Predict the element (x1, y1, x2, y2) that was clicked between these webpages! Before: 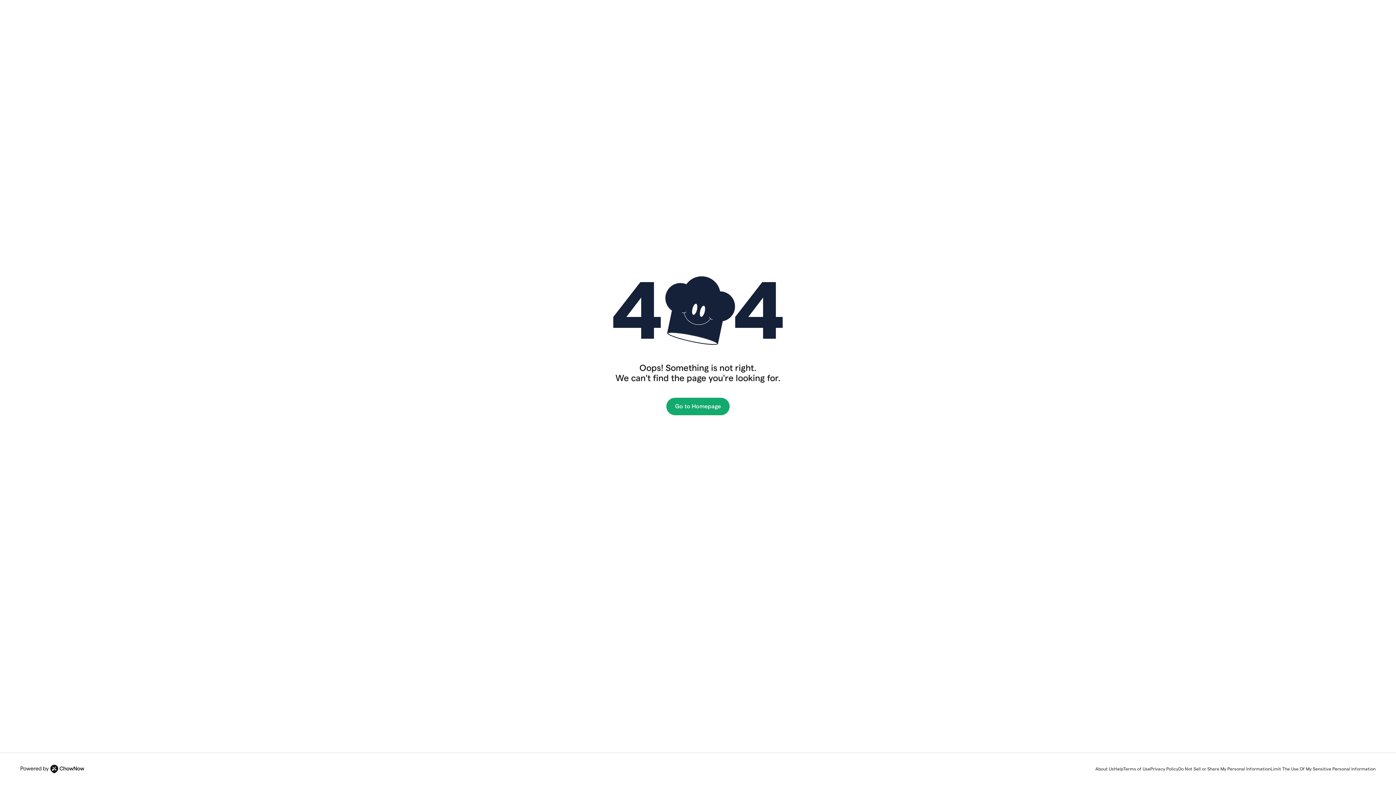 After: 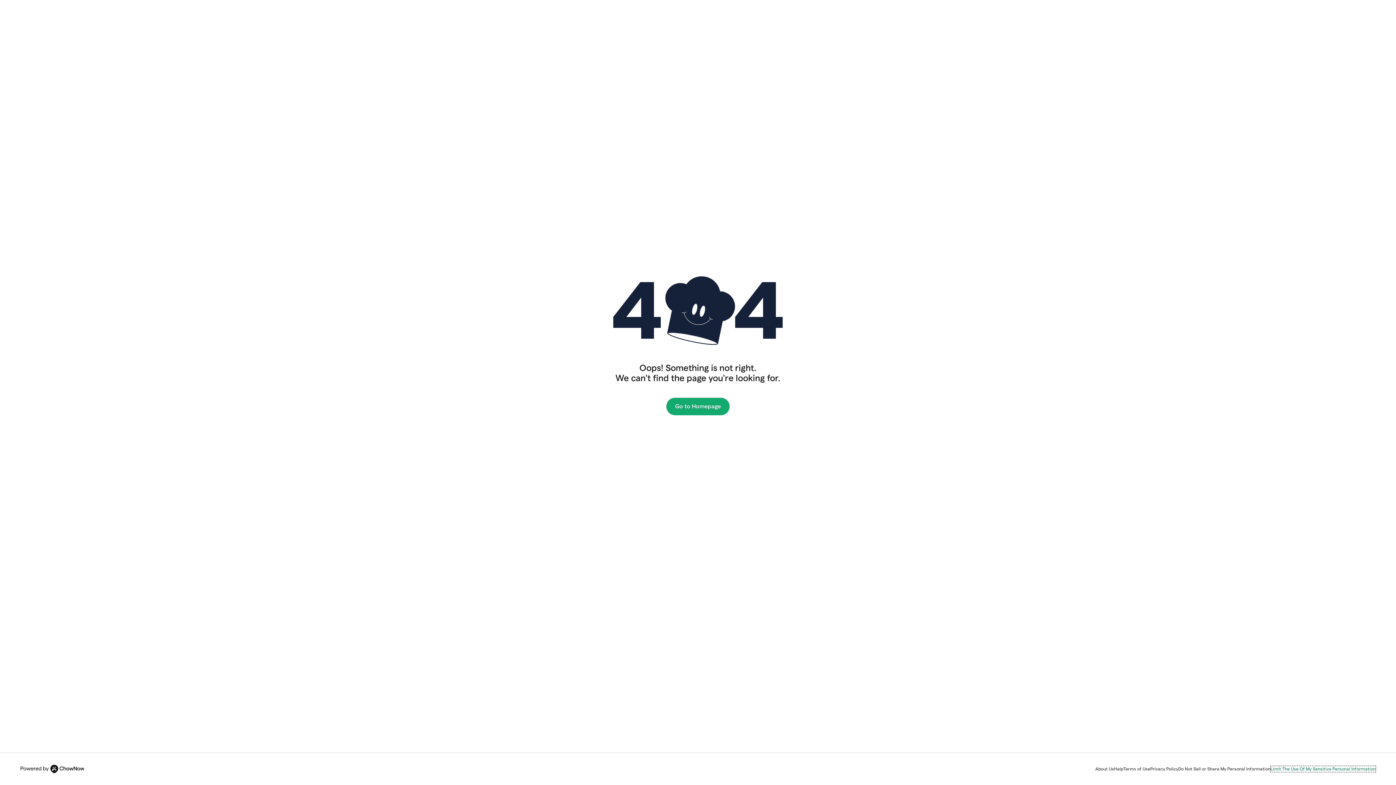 Action: bbox: (1270, 766, 1376, 772) label: Limit The Use Of My Sensitive Personal Information